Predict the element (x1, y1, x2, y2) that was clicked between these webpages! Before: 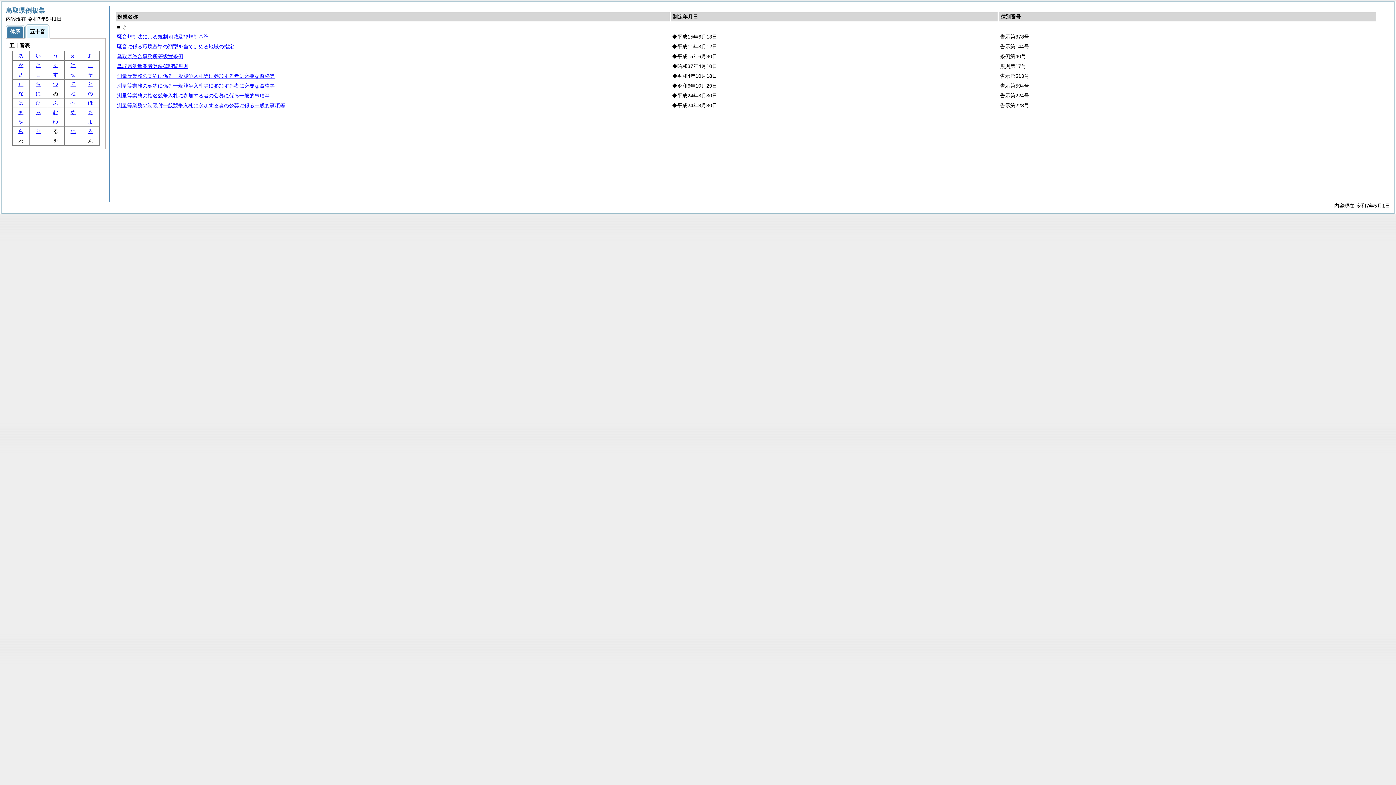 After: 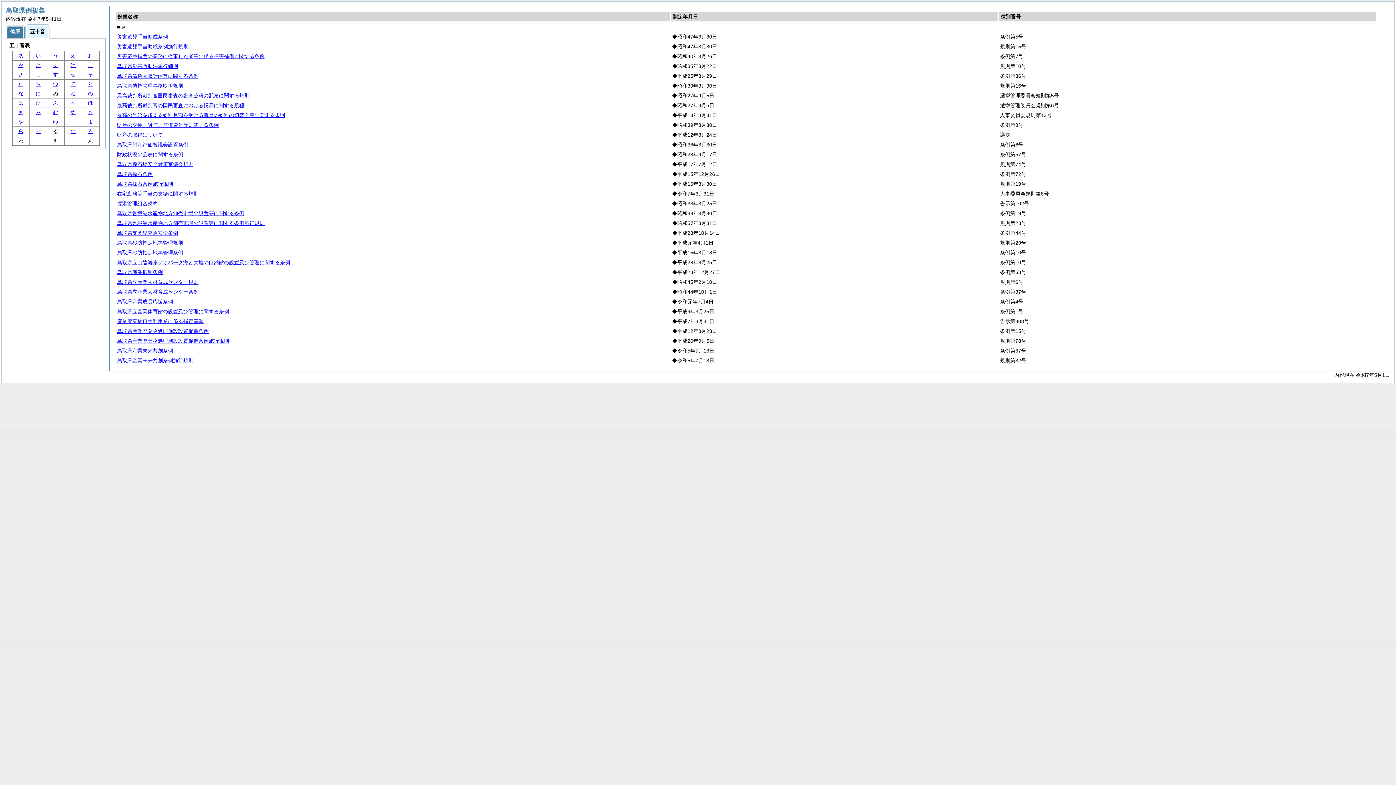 Action: label: さ bbox: (18, 71, 23, 77)